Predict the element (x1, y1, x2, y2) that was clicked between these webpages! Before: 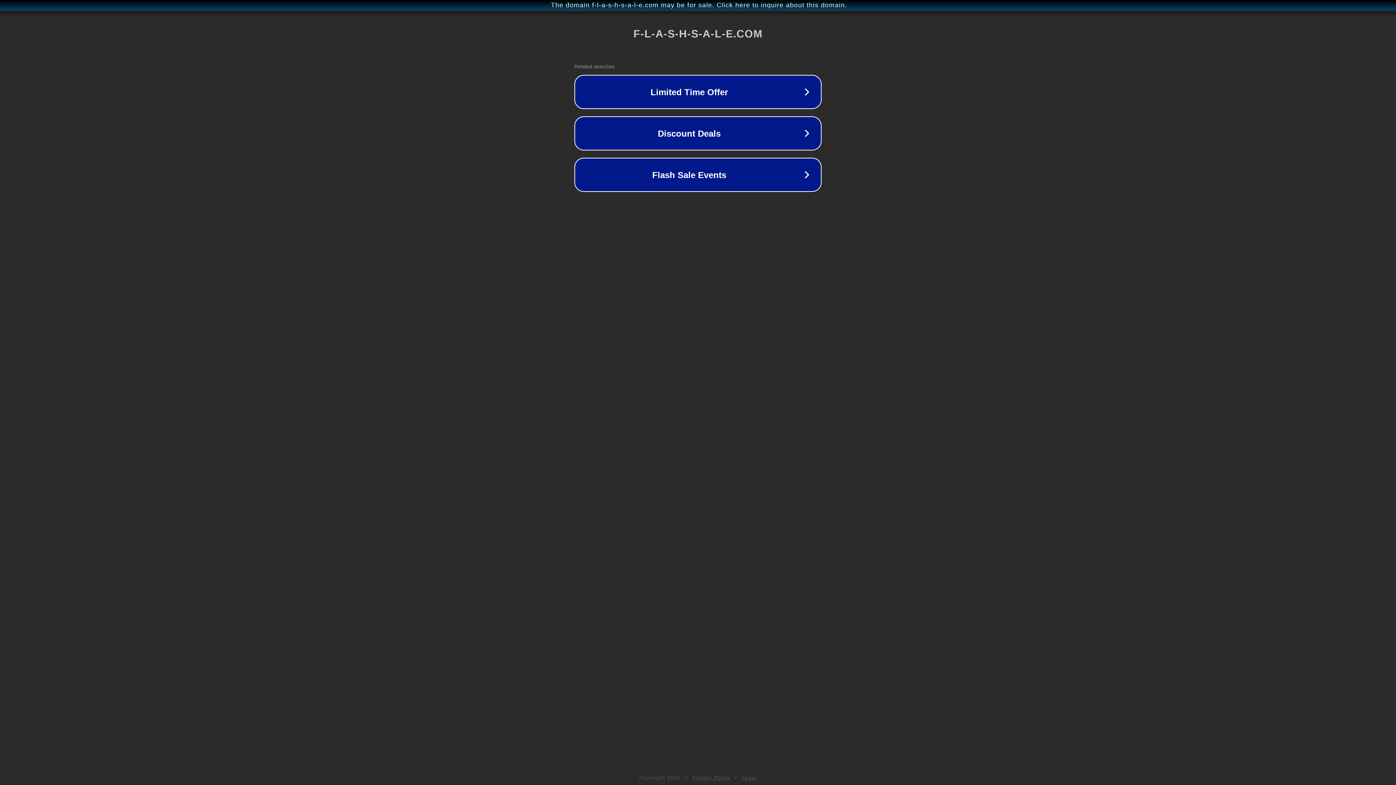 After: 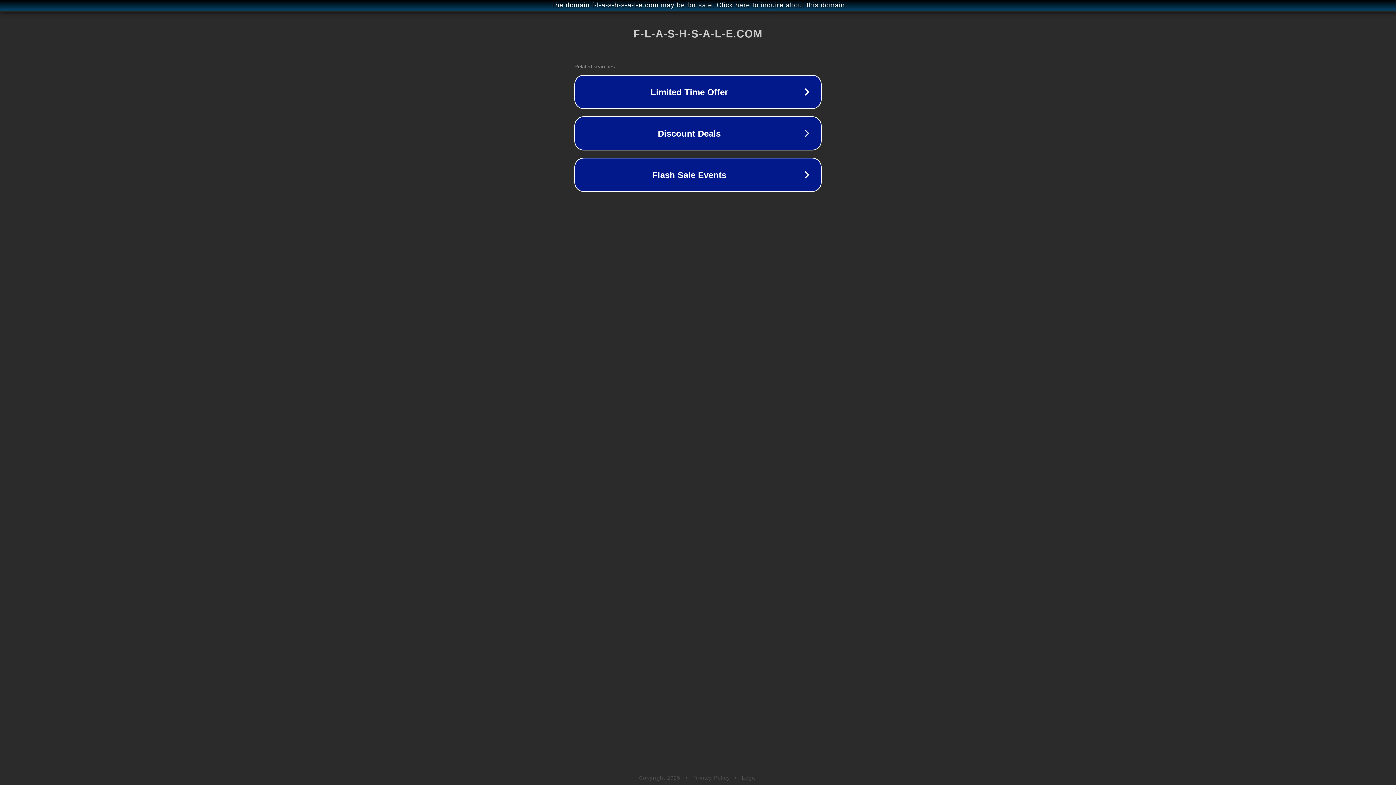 Action: bbox: (742, 775, 757, 781) label: Legal